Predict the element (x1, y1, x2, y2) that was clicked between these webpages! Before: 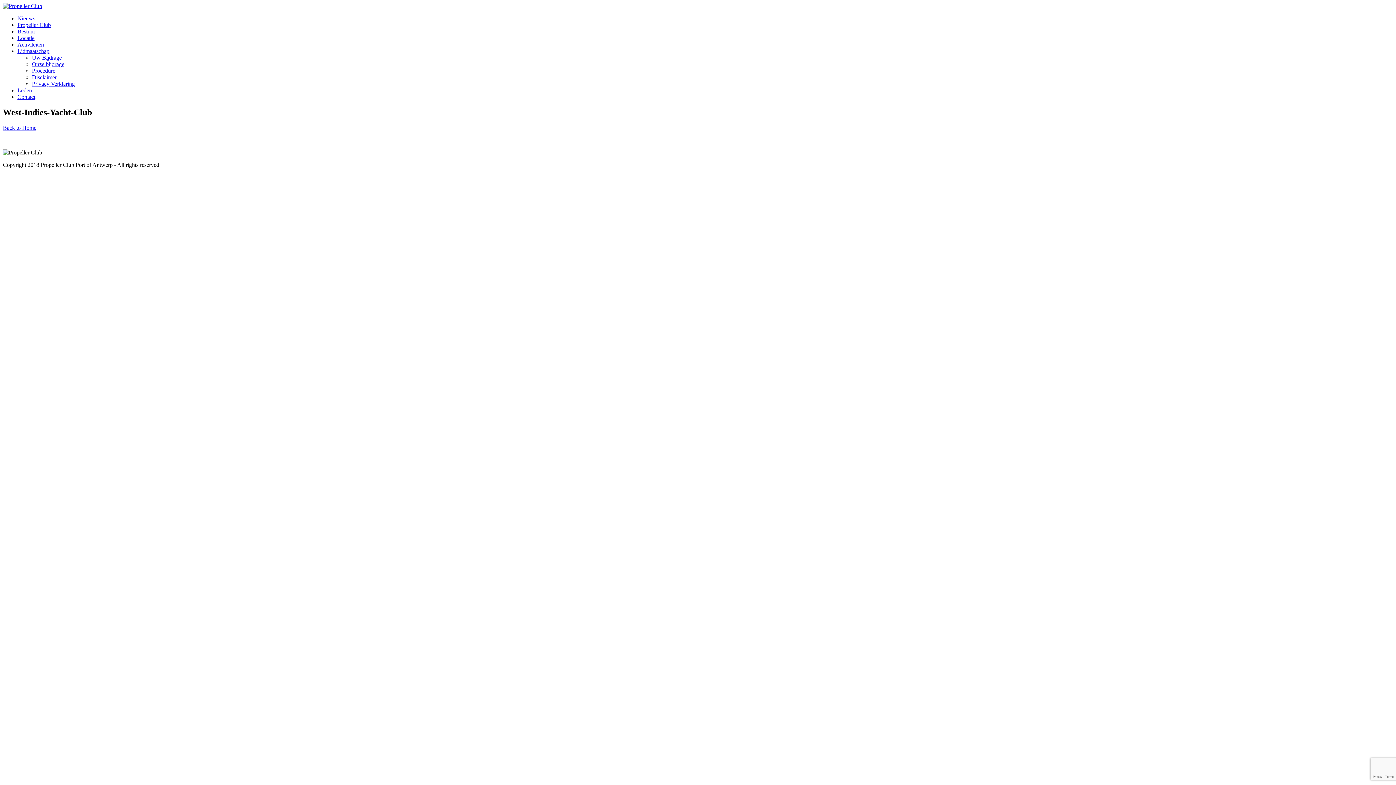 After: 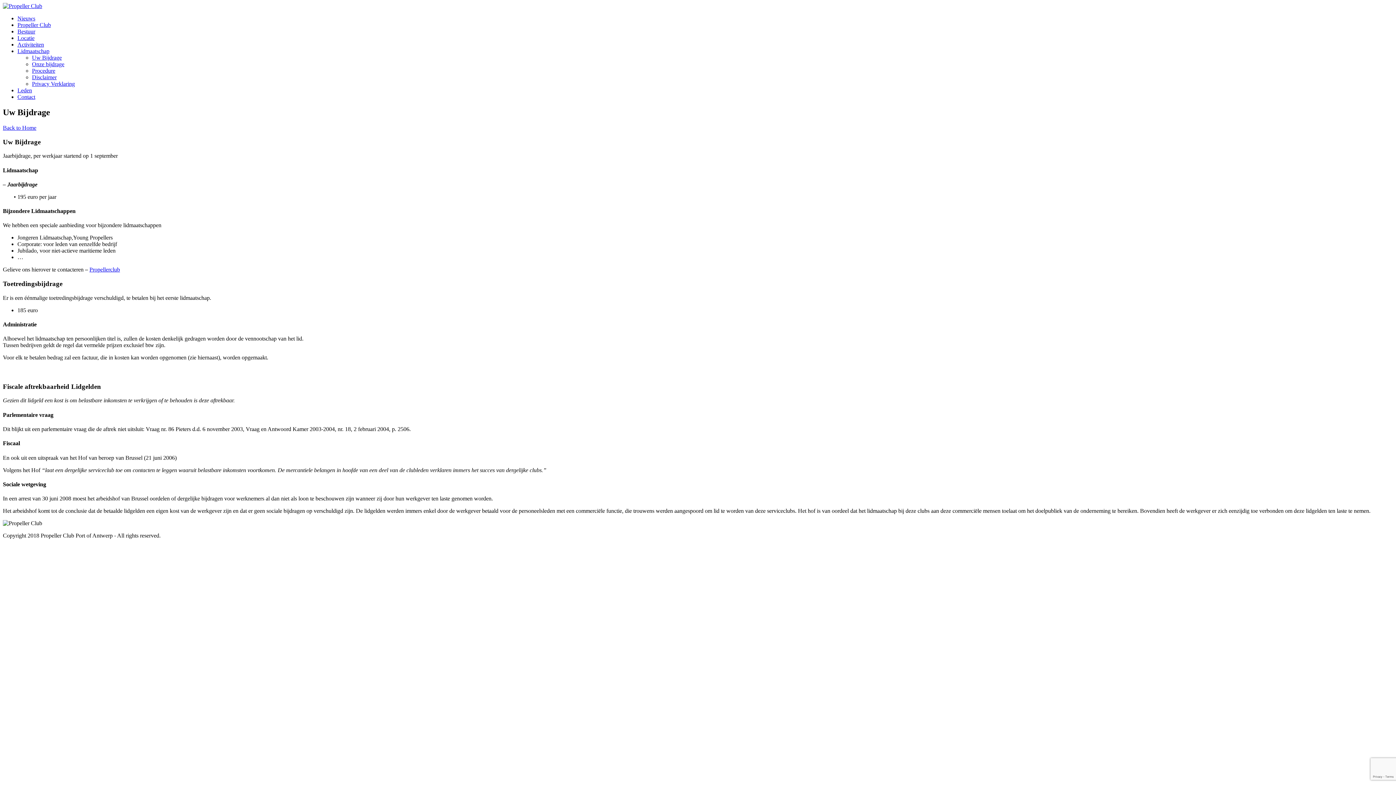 Action: bbox: (32, 54, 61, 60) label: Uw Bijdrage